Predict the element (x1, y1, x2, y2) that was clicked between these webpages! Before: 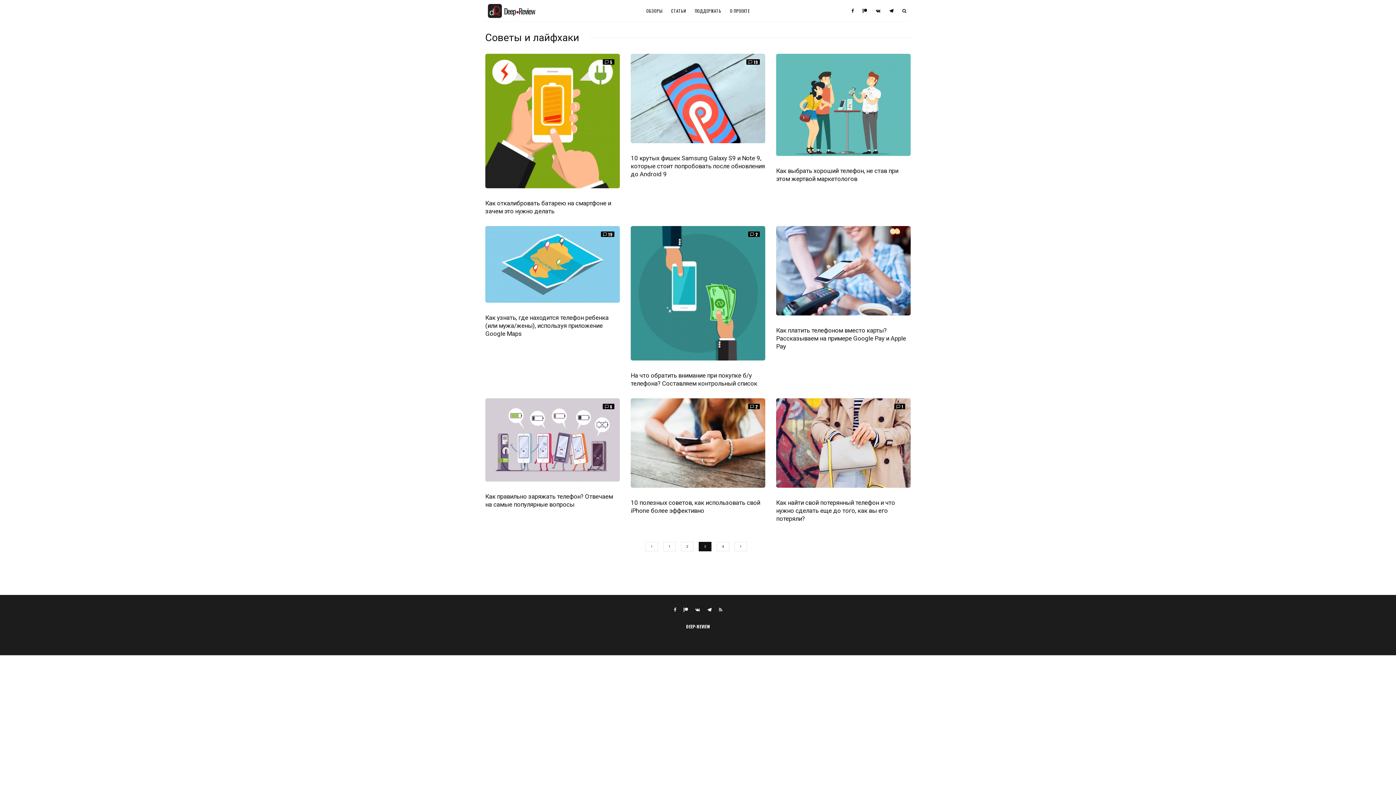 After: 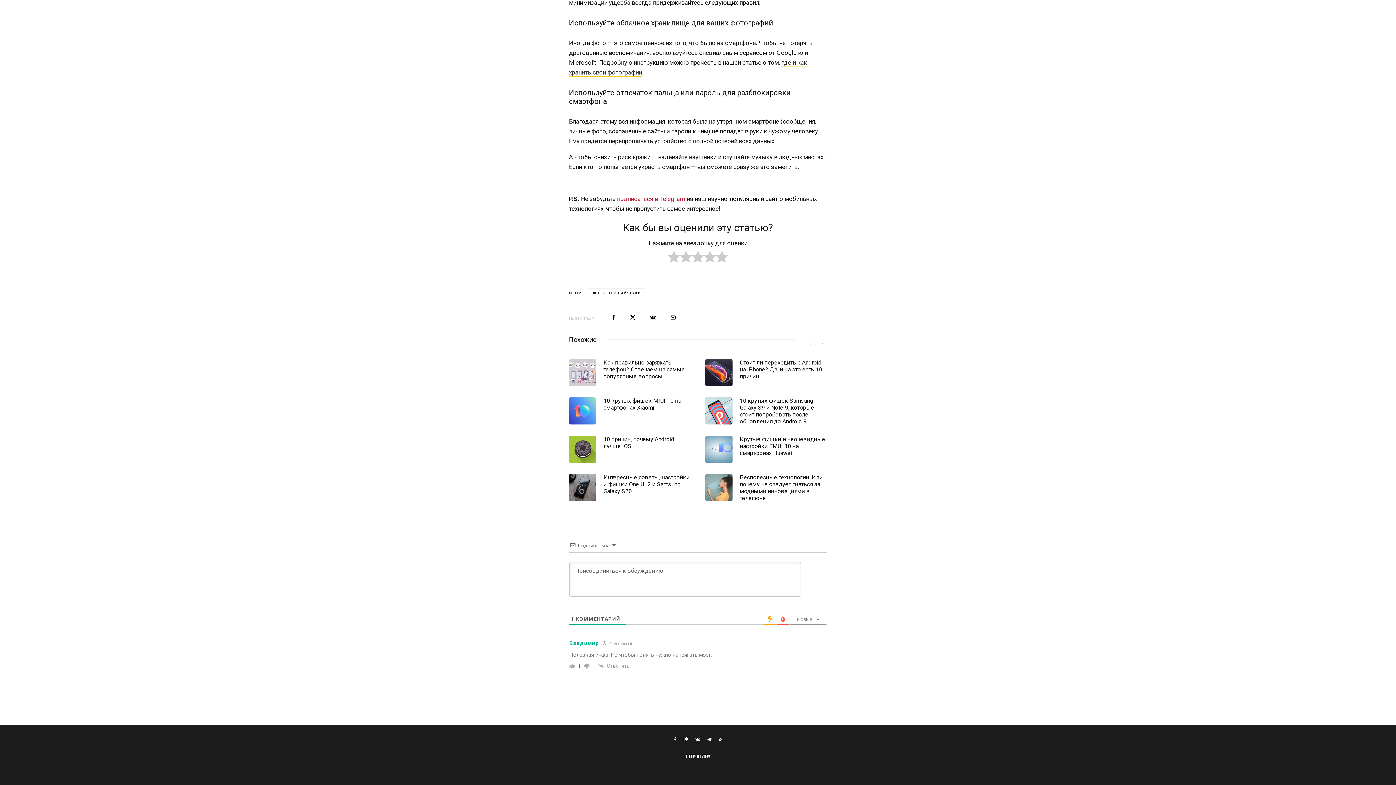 Action: bbox: (896, 403, 903, 409) label:  1